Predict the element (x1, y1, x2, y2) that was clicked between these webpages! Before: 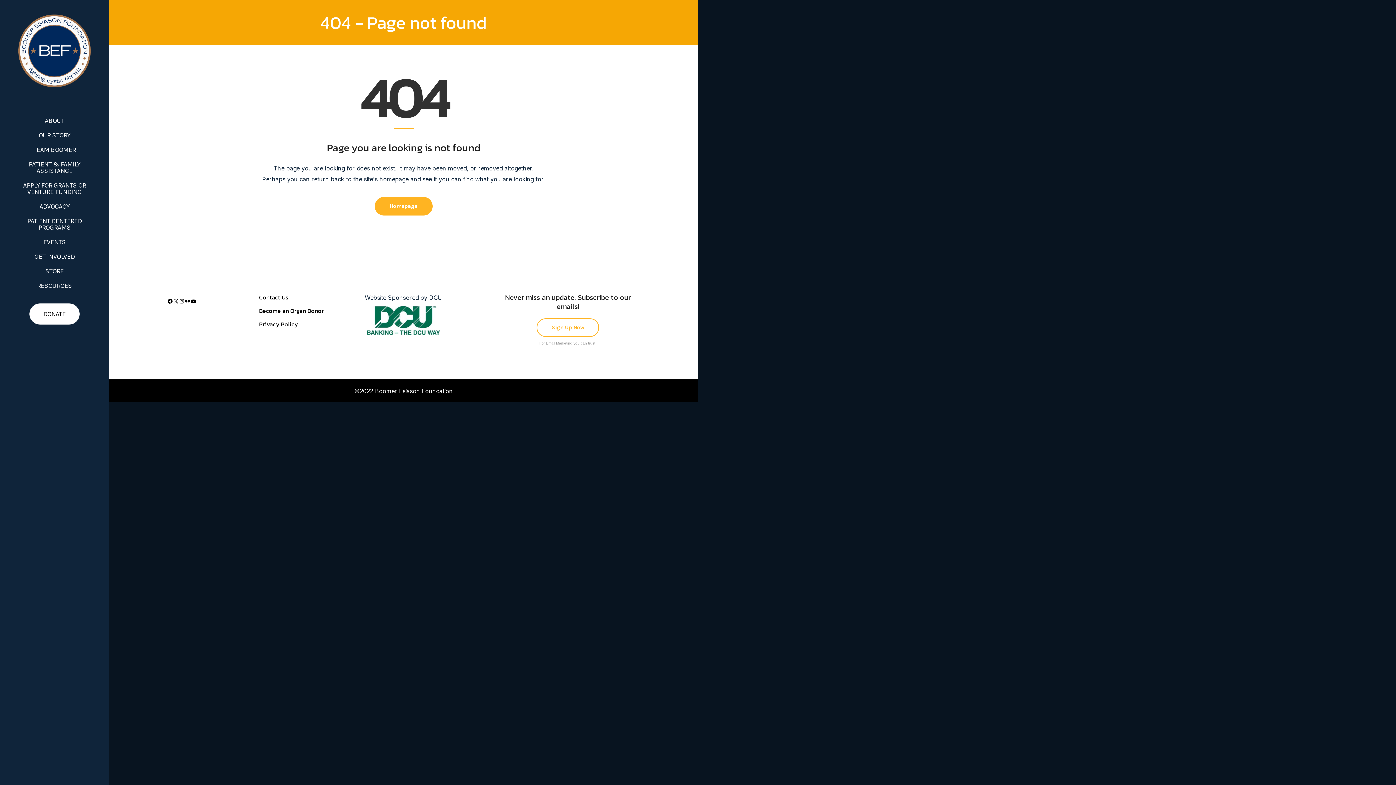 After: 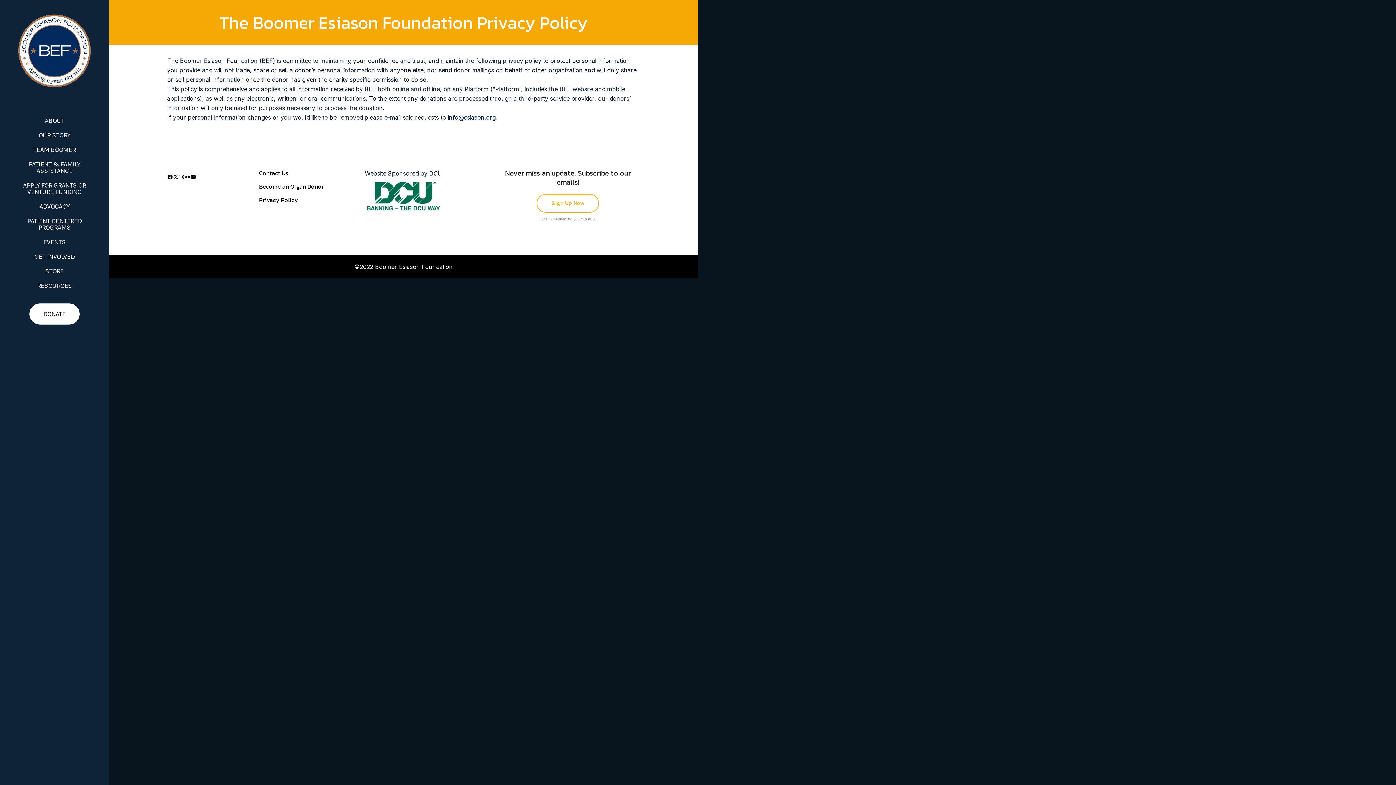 Action: label: Privacy Policy bbox: (259, 320, 298, 328)